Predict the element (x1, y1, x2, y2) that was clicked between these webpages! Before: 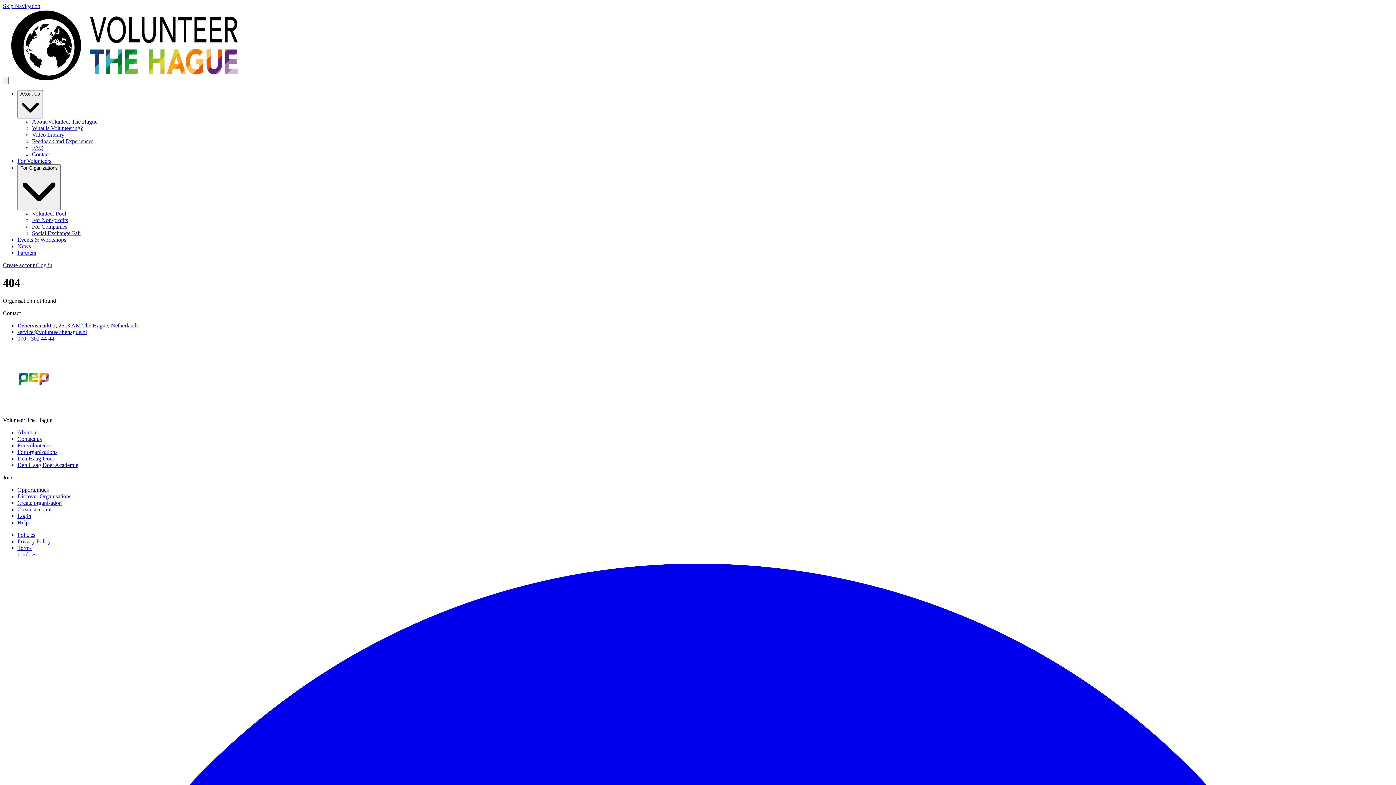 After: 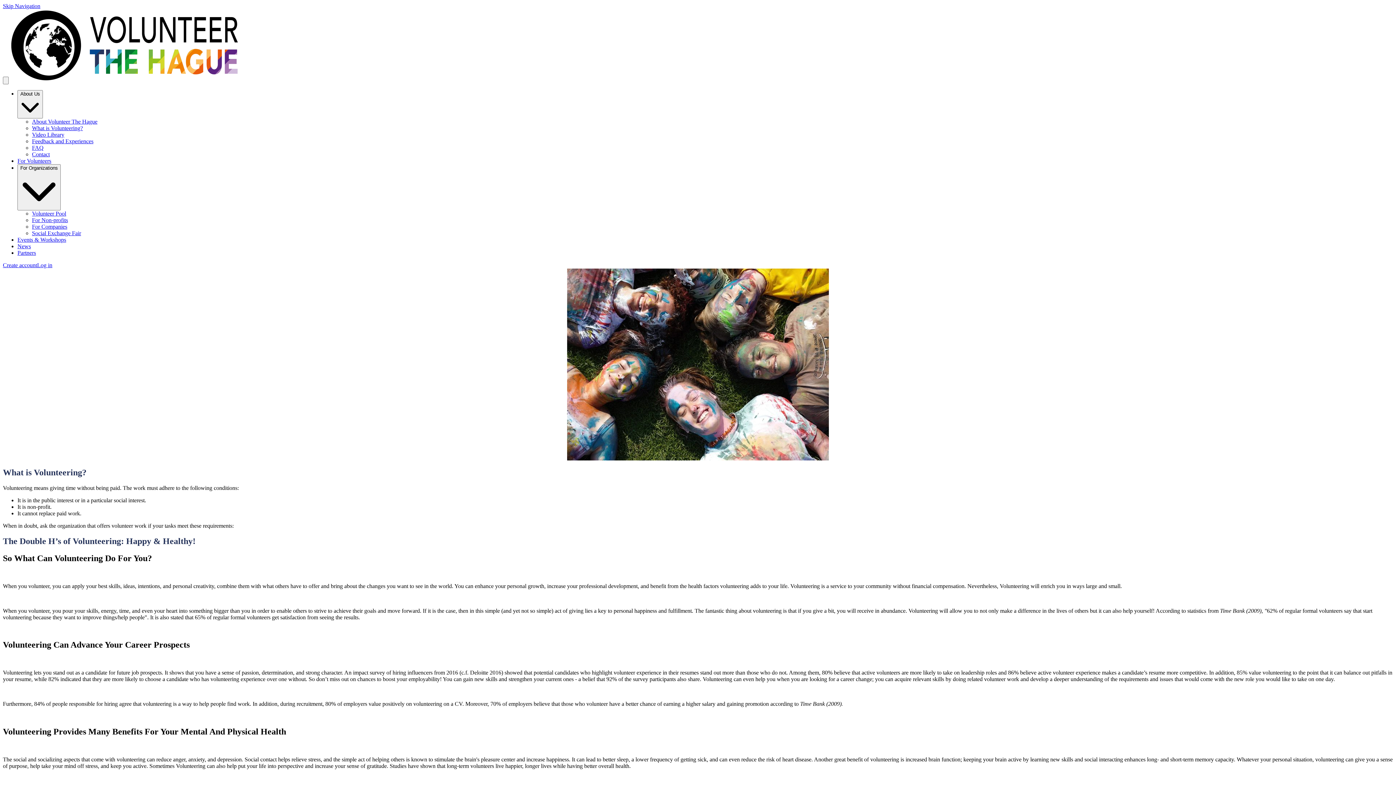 Action: bbox: (32, 125, 82, 131) label: What is Volunteering?